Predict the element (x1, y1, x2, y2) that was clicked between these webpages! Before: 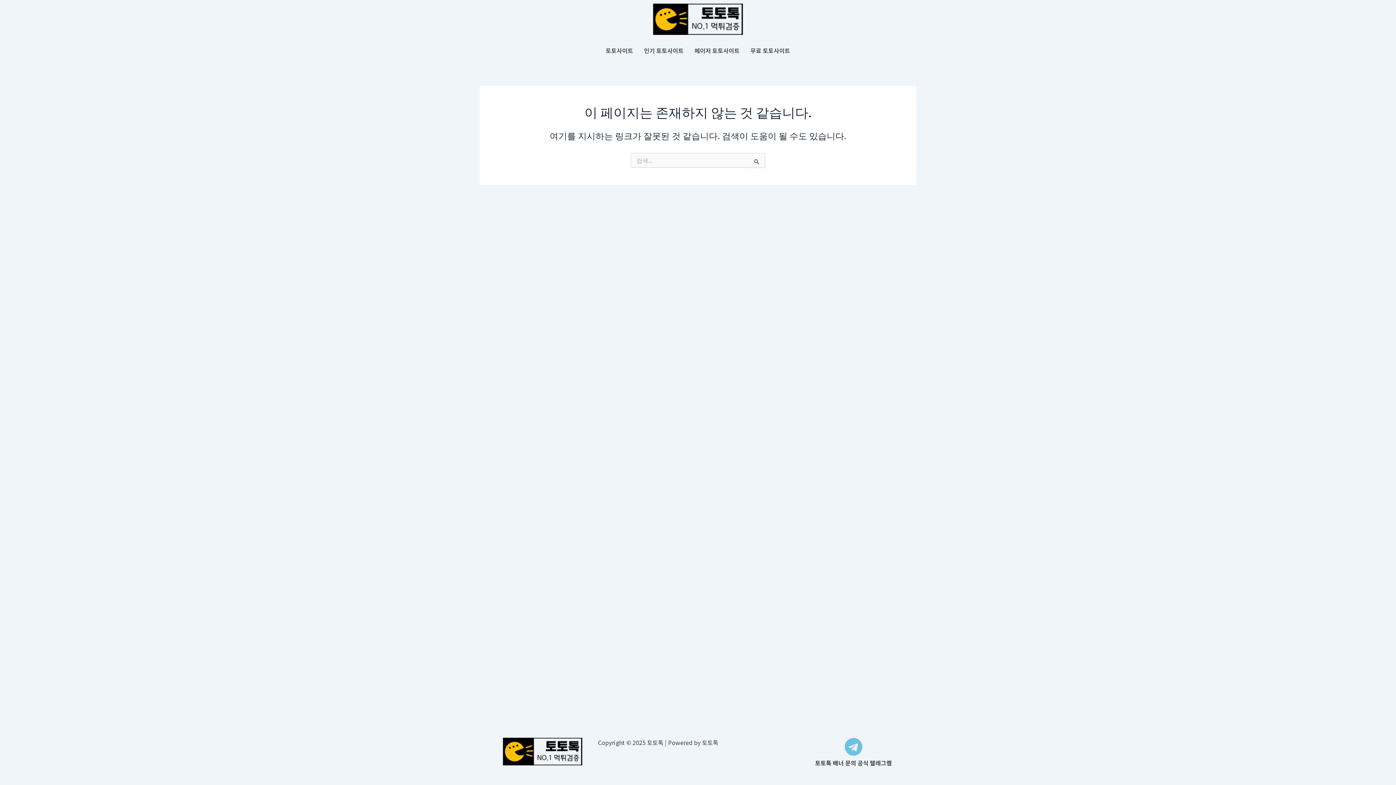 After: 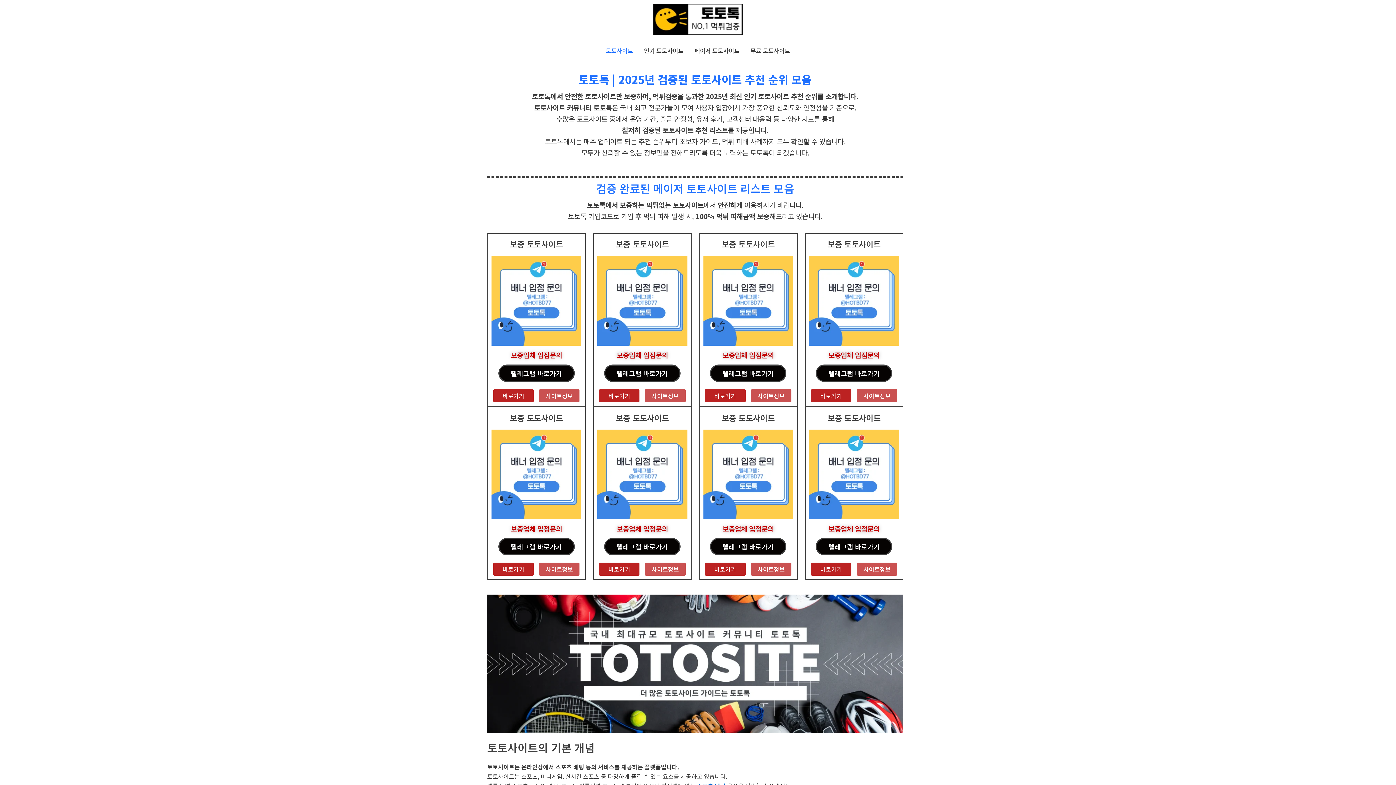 Action: bbox: (490, 3, 905, 34)